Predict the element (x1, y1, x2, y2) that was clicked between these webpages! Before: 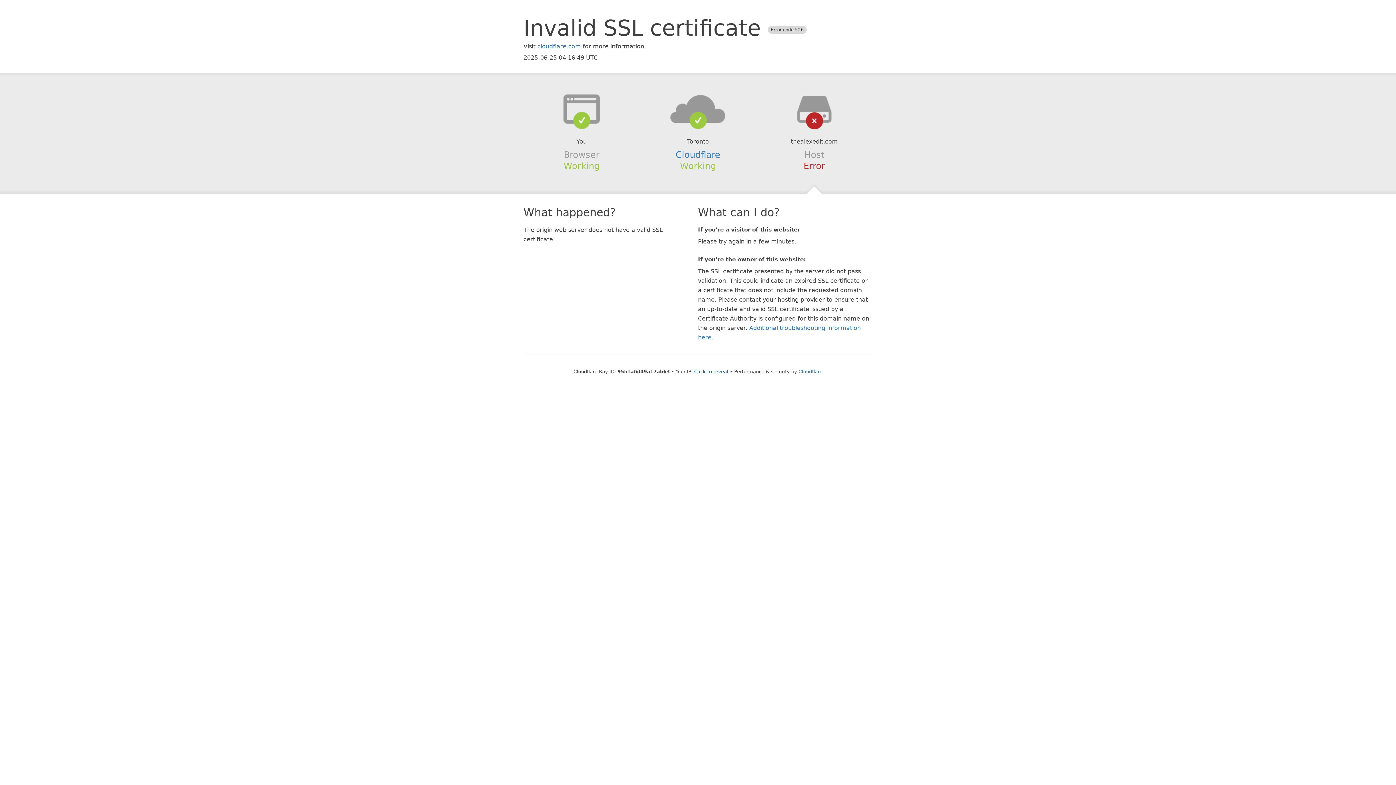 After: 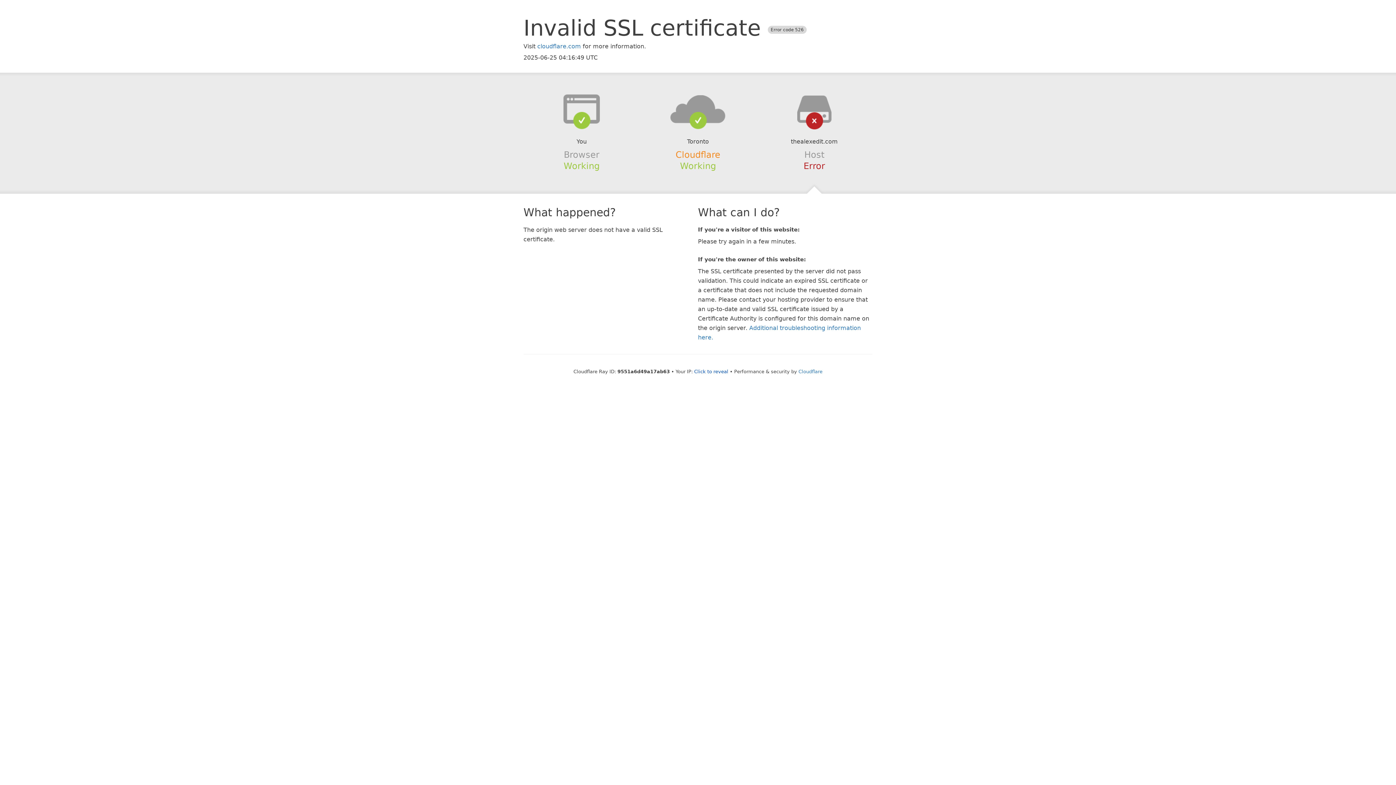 Action: label: Cloudflare bbox: (675, 149, 720, 159)